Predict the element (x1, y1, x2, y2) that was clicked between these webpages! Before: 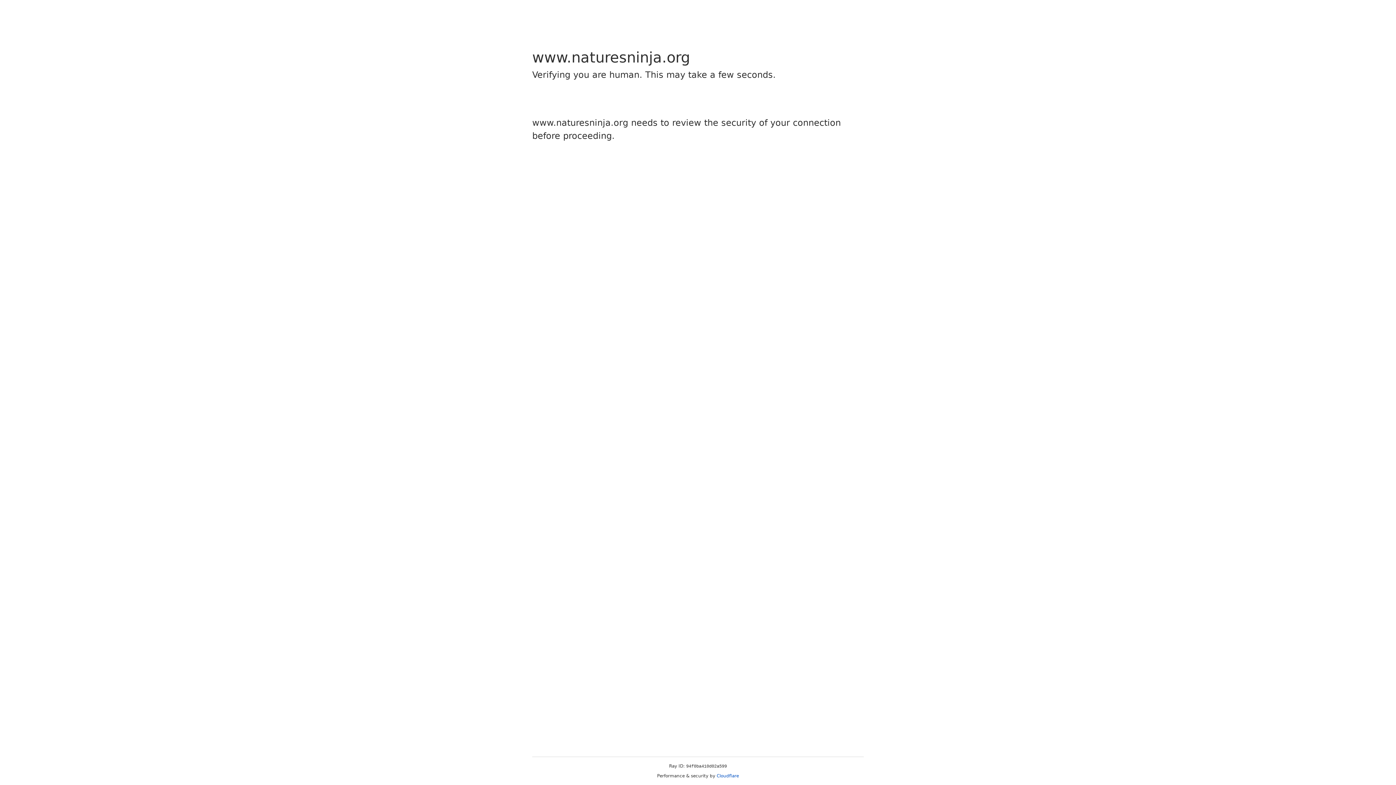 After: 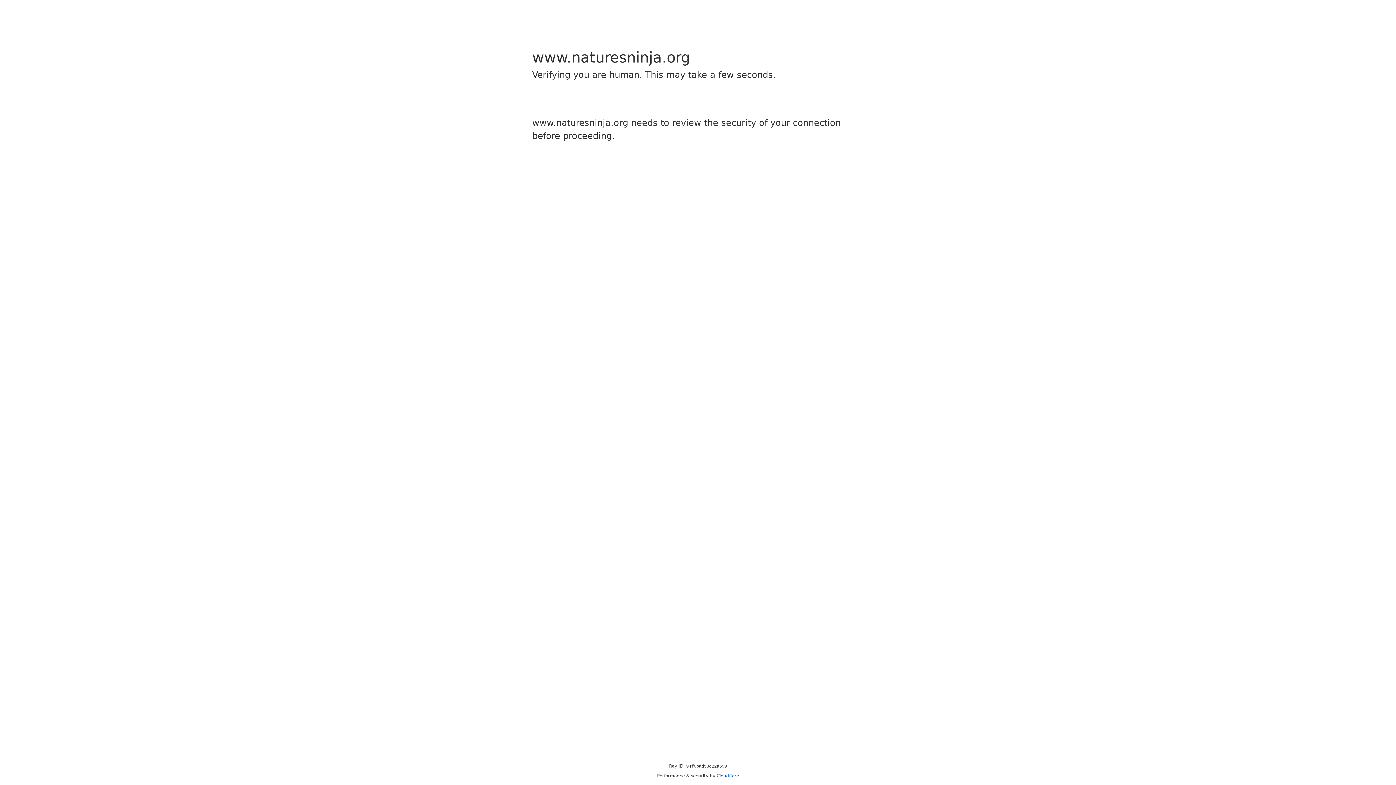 Action: label: Cloudflare bbox: (716, 773, 739, 778)